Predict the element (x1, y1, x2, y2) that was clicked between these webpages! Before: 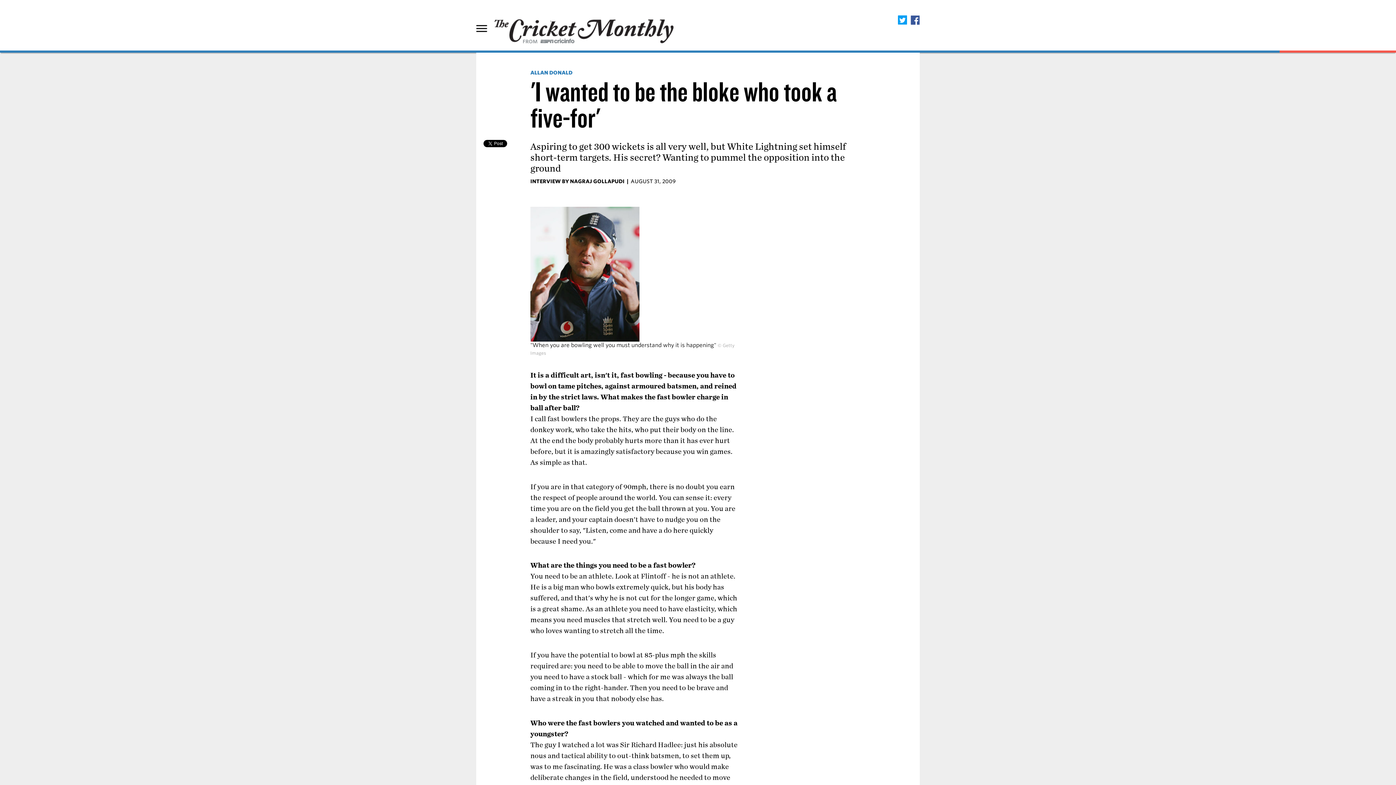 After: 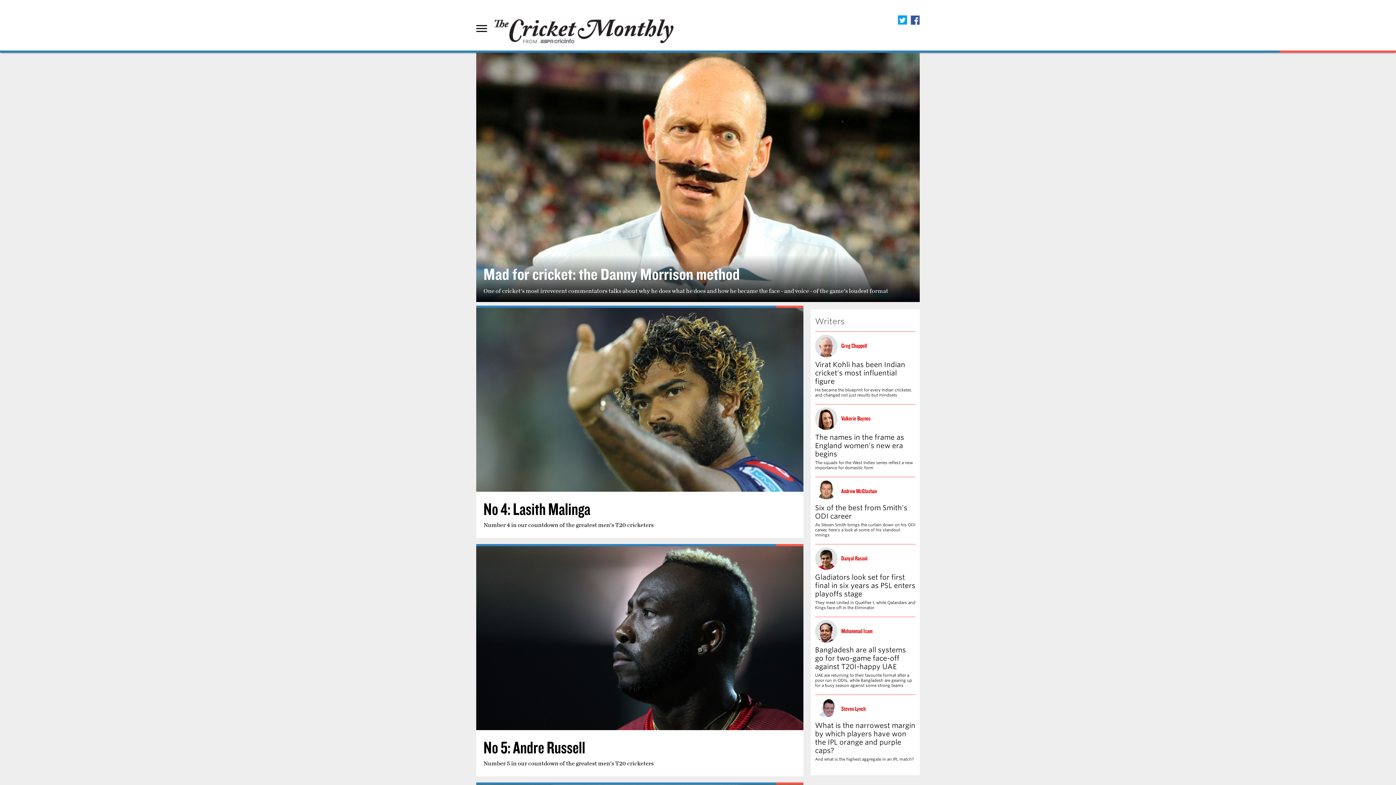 Action: bbox: (494, 10, 676, 44)